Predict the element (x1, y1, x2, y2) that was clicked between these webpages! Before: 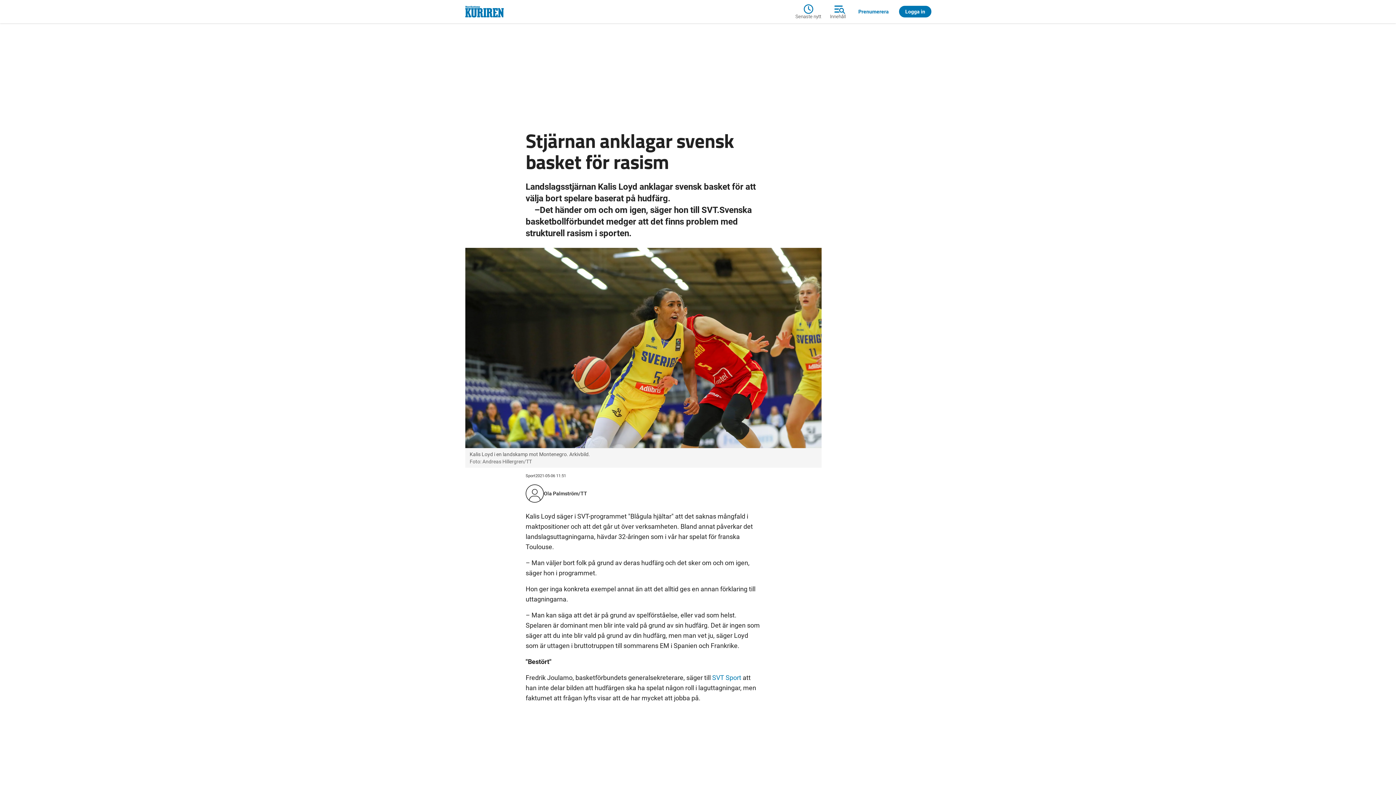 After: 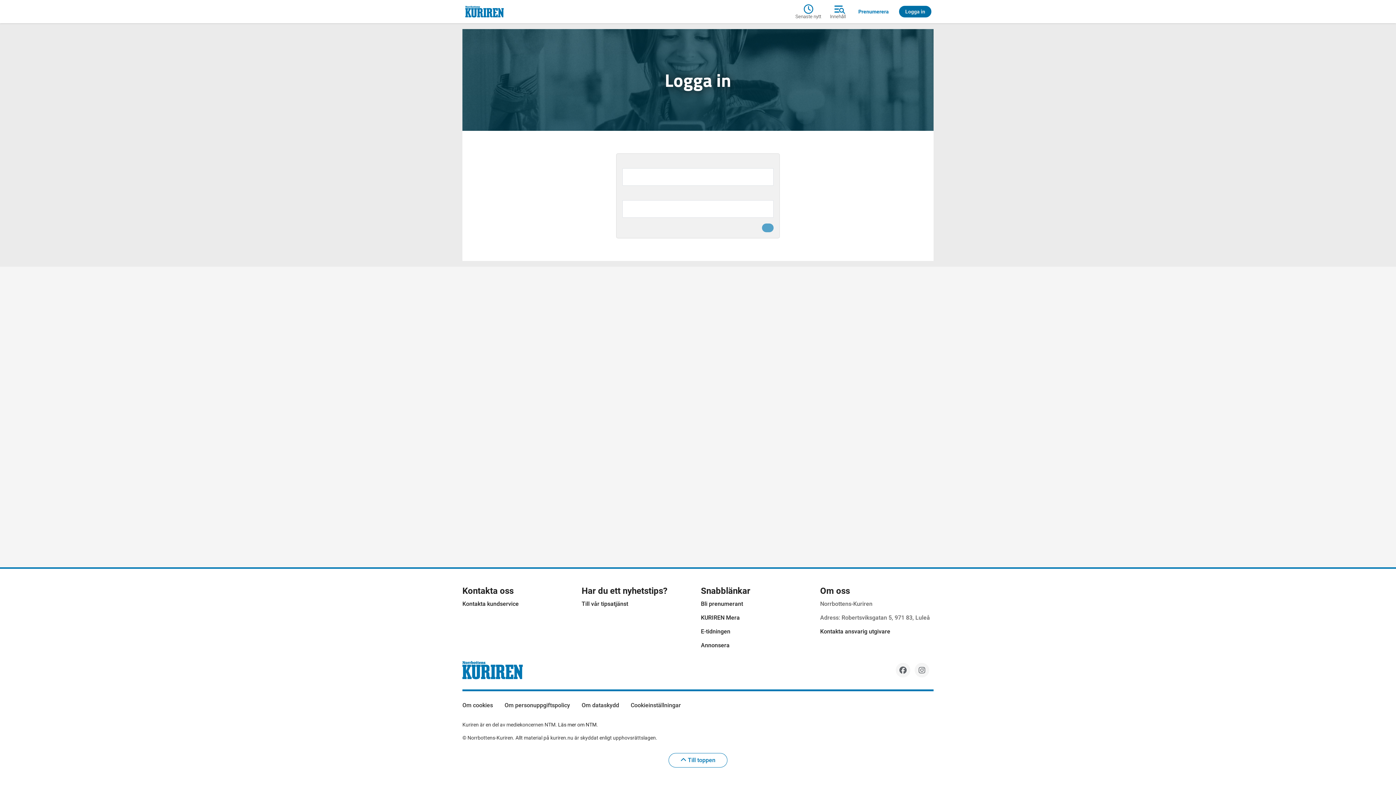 Action: label: Logga in bbox: (897, 5, 933, 17)